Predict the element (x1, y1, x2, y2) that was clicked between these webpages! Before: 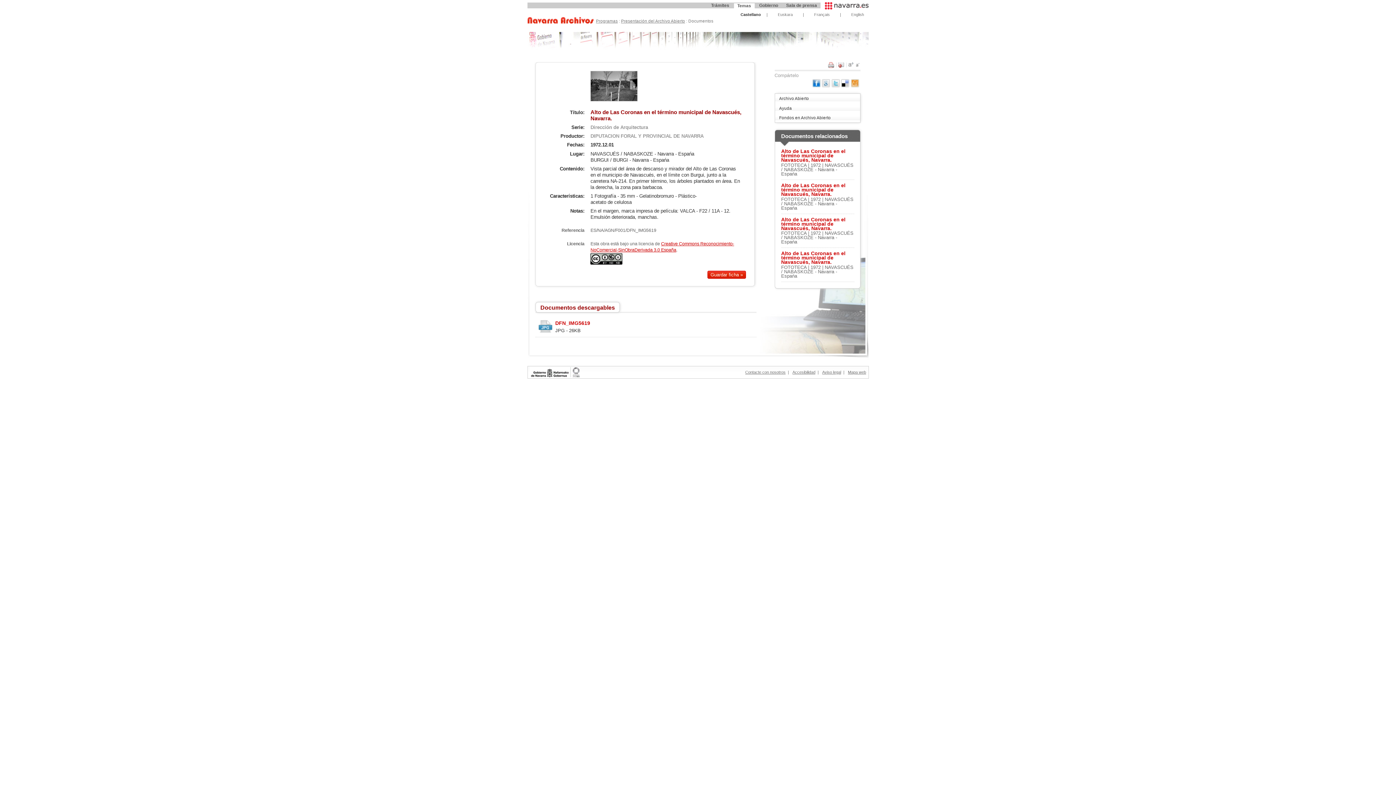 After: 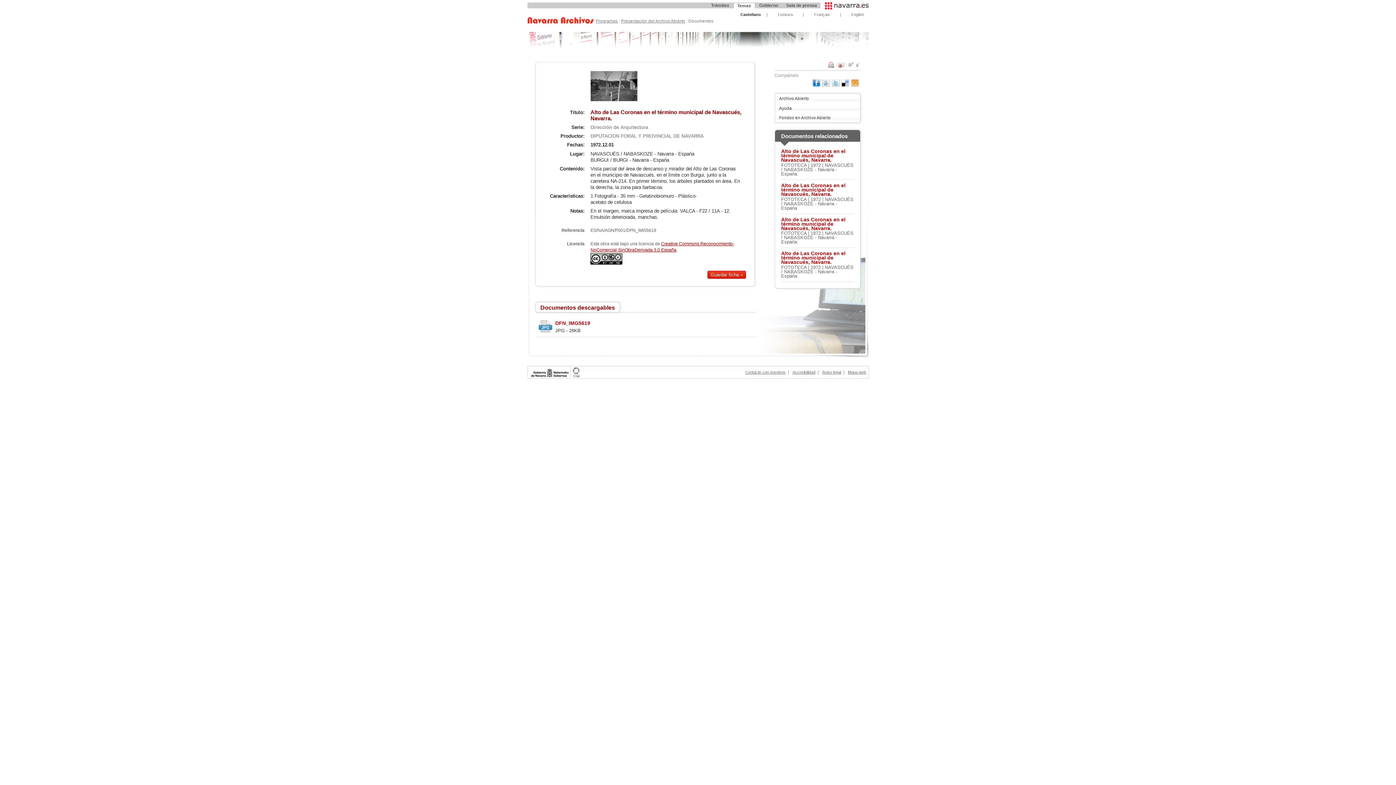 Action: bbox: (841, 82, 849, 88)